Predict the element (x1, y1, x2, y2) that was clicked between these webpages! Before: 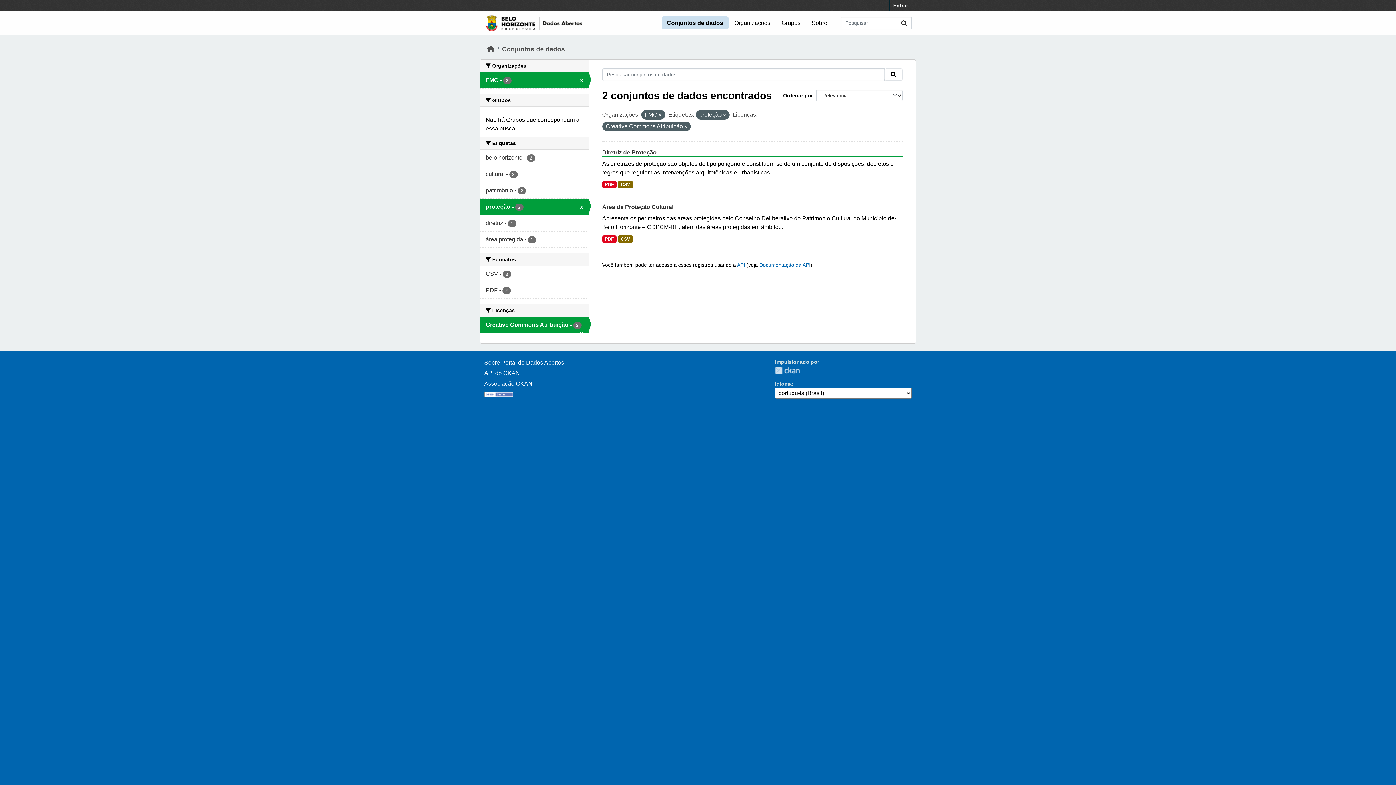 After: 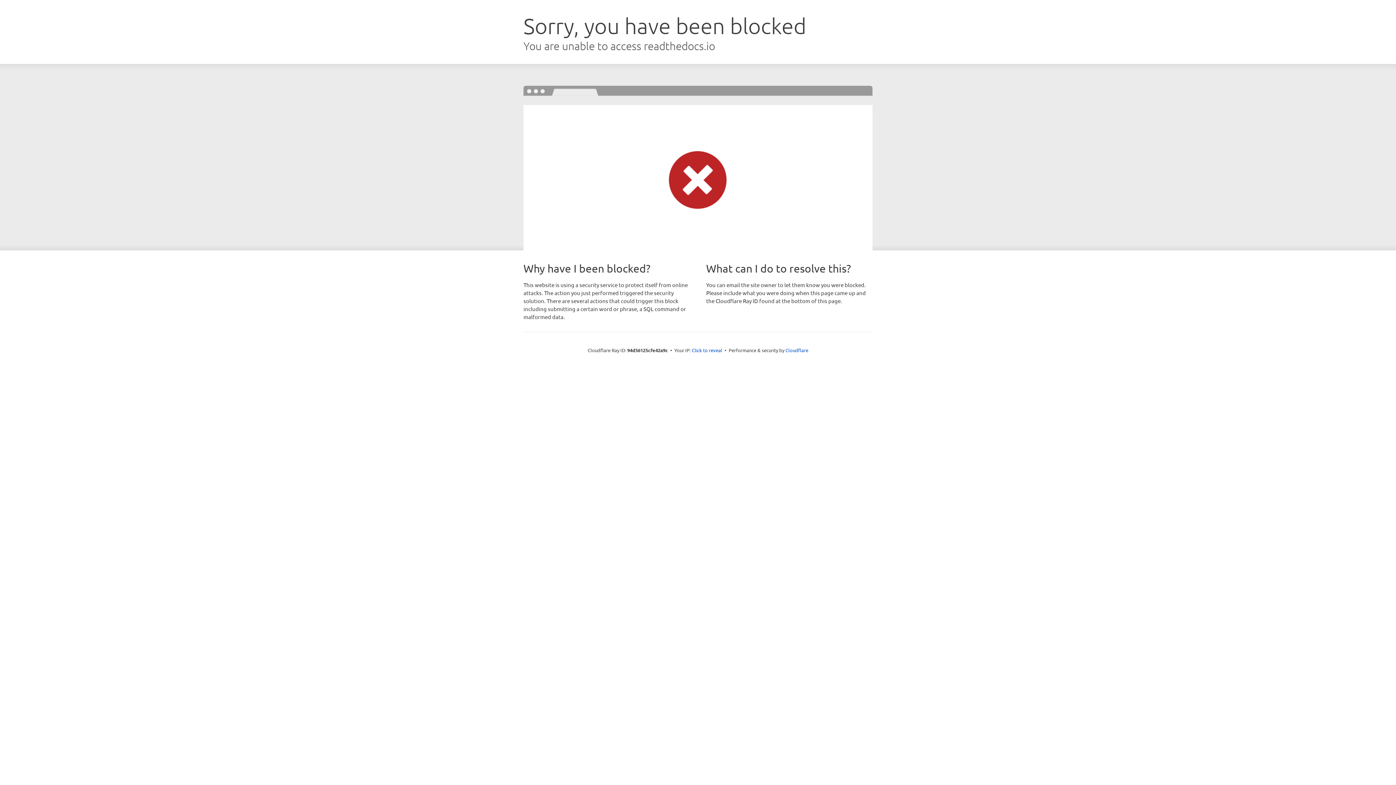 Action: bbox: (484, 370, 520, 376) label: API do CKAN